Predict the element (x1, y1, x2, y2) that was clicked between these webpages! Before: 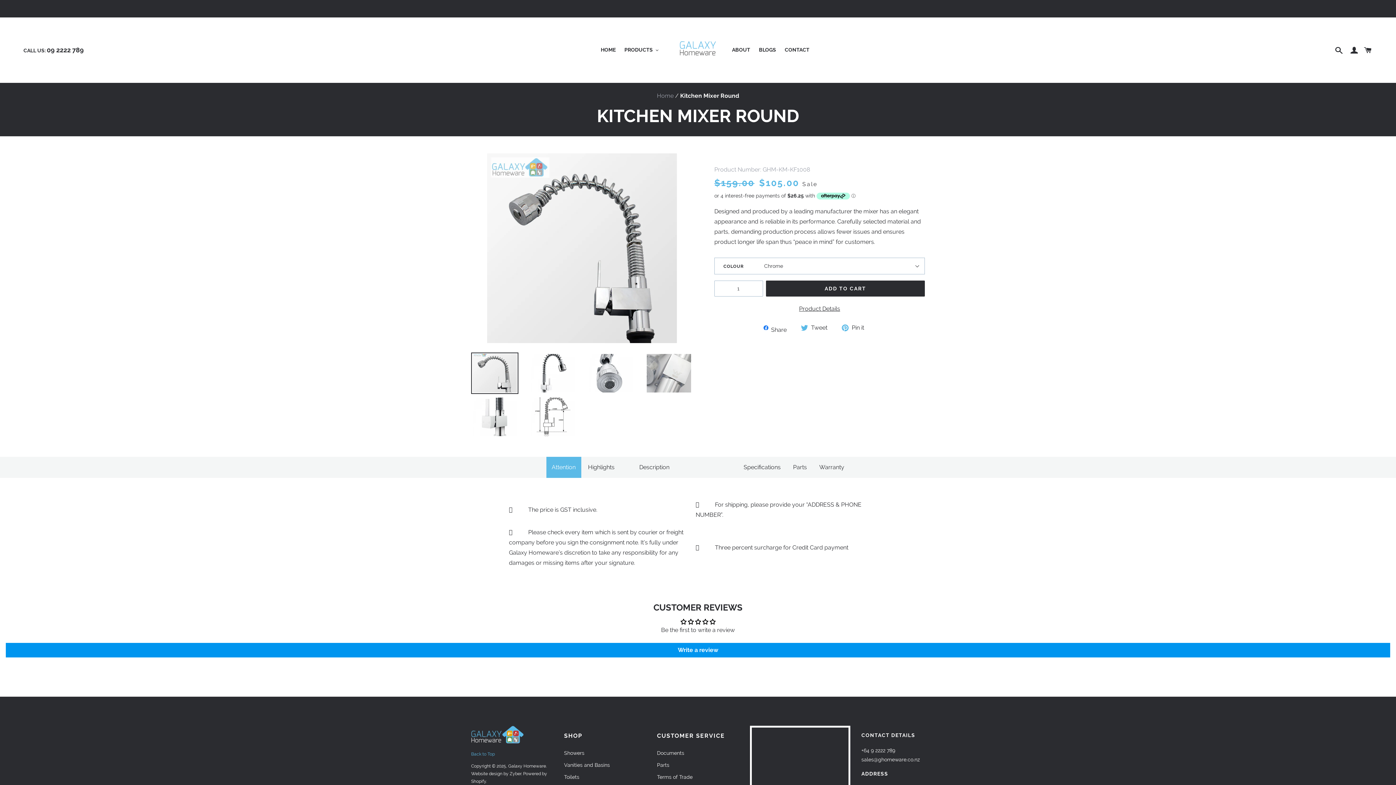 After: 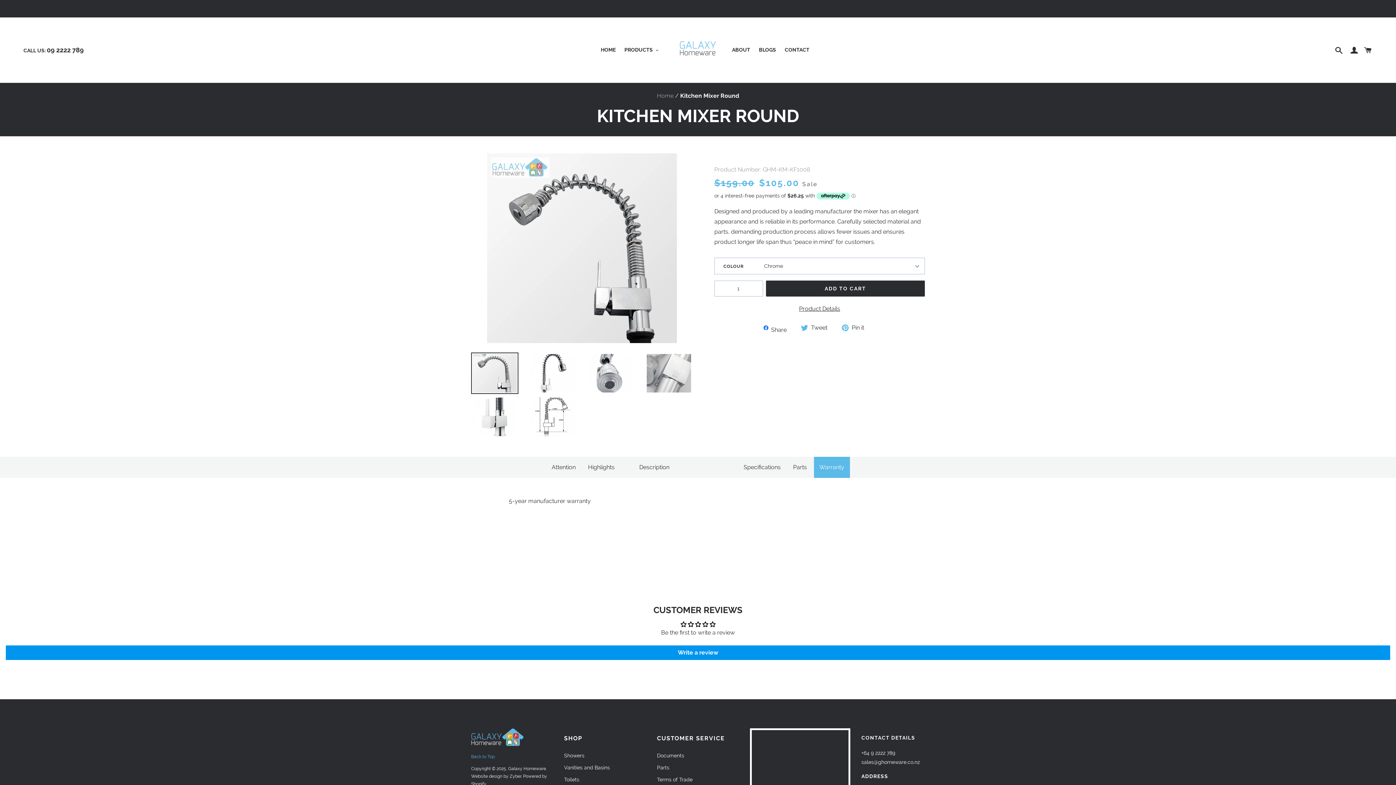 Action: label: Warranty bbox: (814, 457, 850, 478)